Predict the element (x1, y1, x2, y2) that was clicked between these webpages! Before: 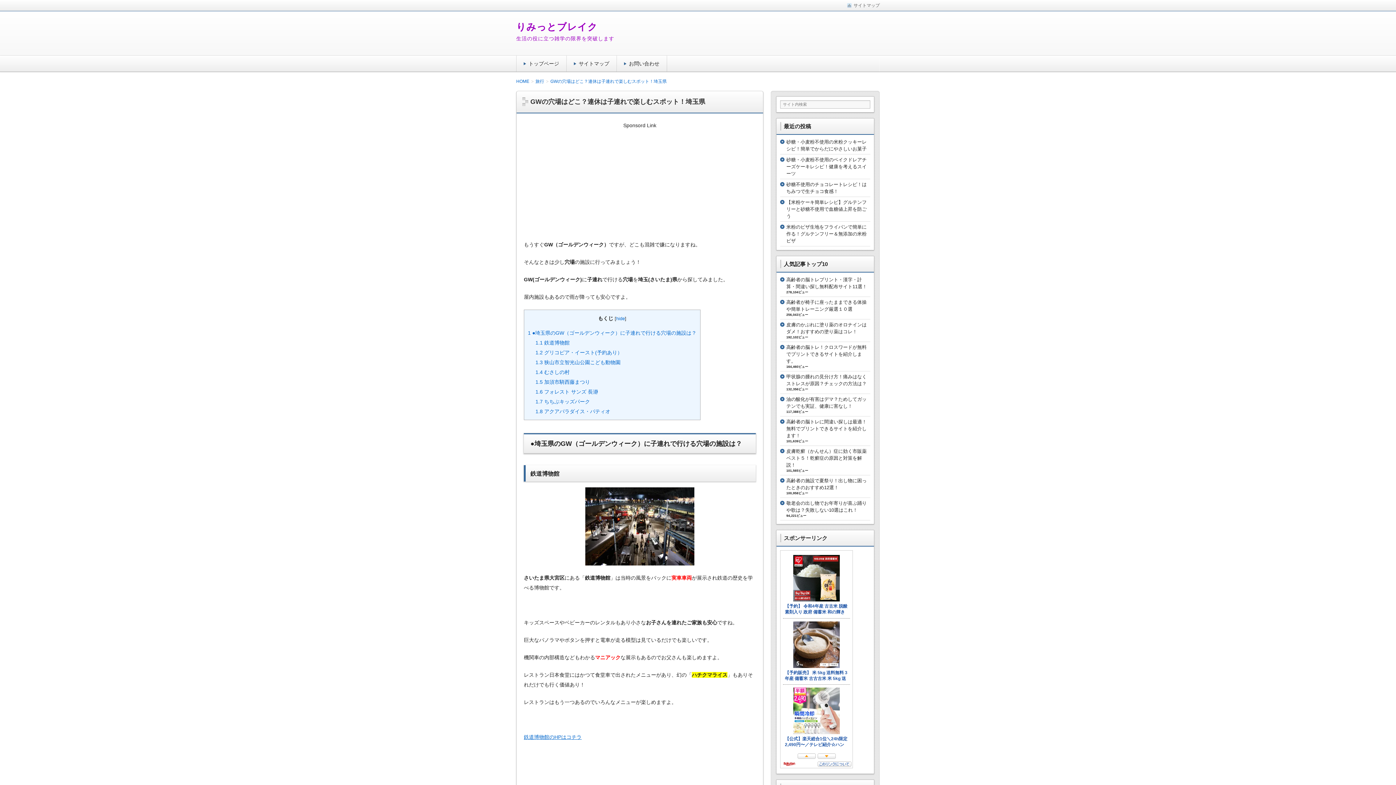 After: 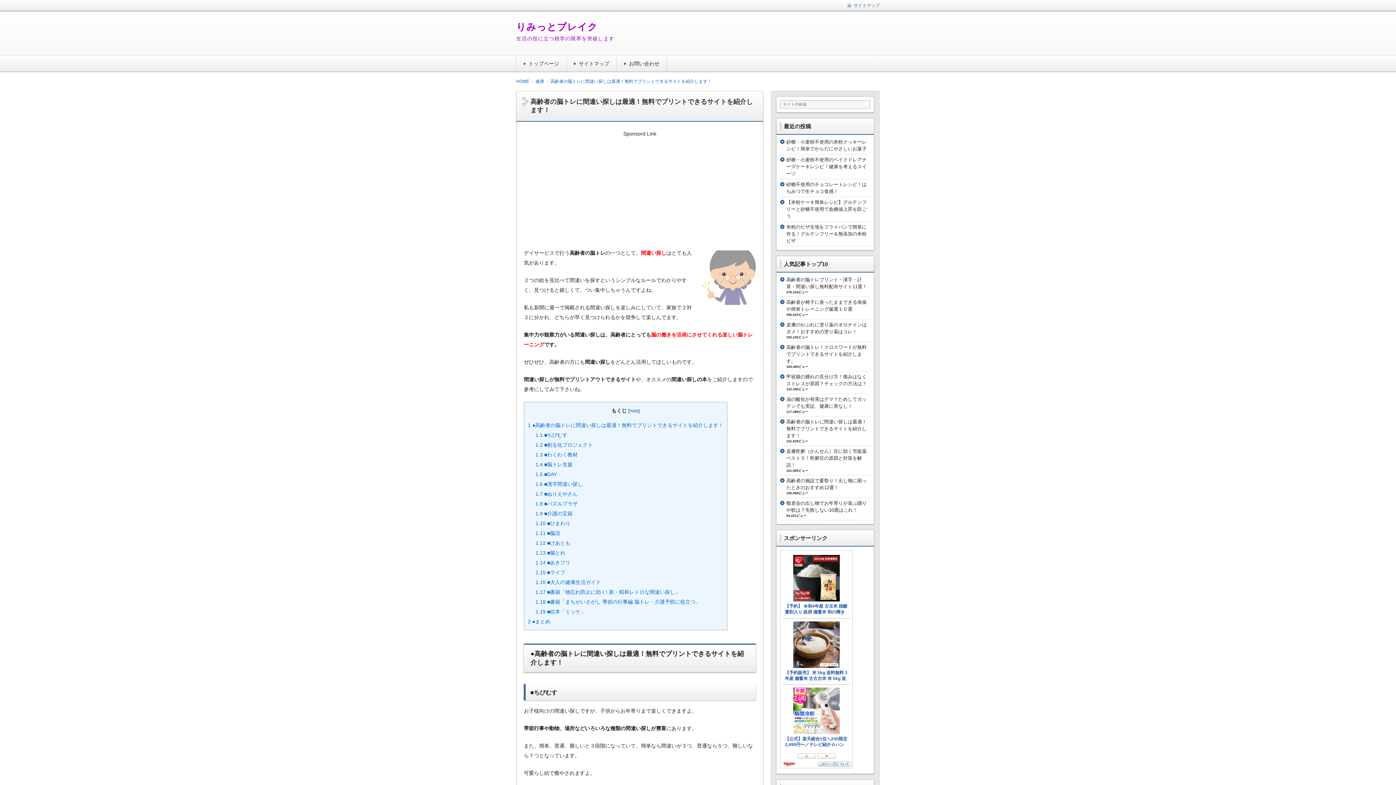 Action: bbox: (786, 419, 866, 438) label: 高齢者の脳トレに間違い探しは最適！無料でプリントできるサイトを紹介します！